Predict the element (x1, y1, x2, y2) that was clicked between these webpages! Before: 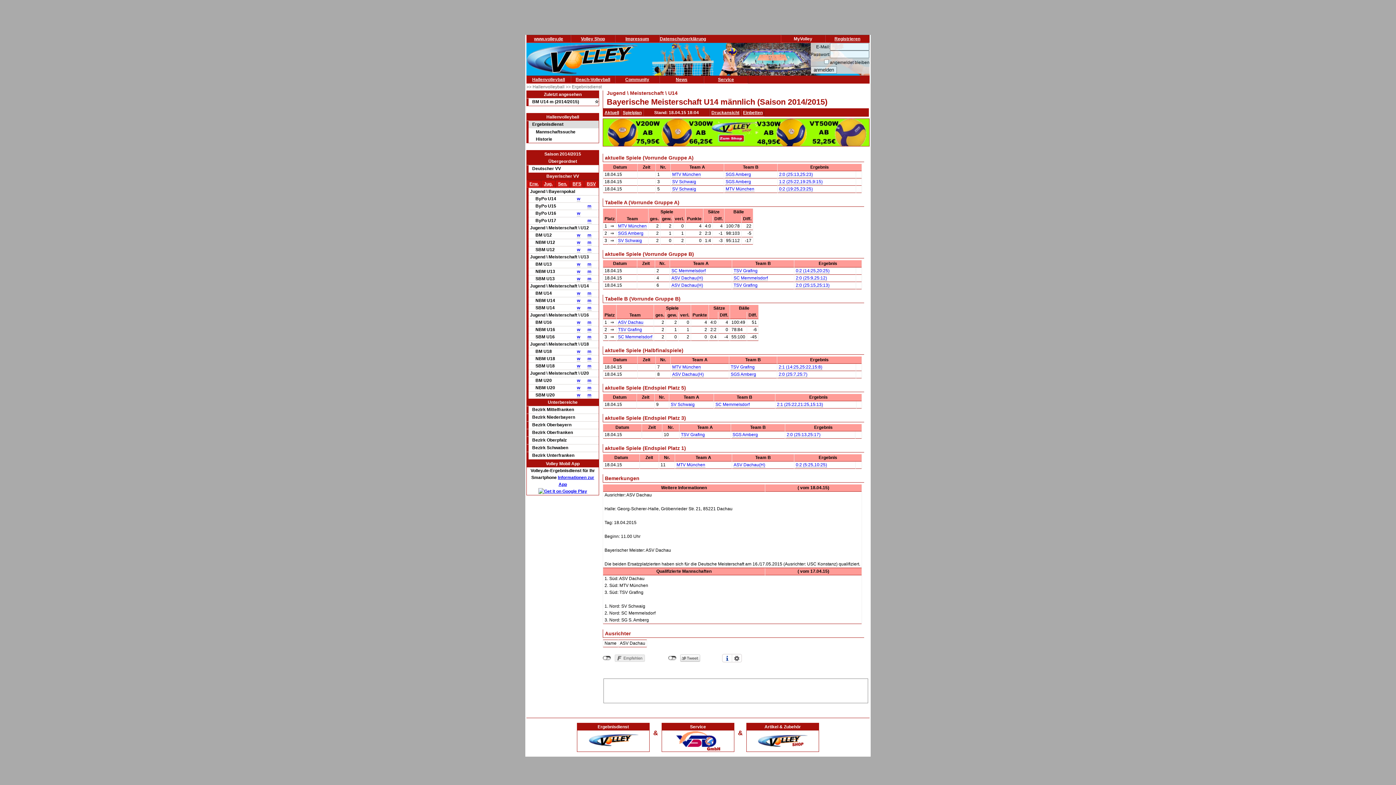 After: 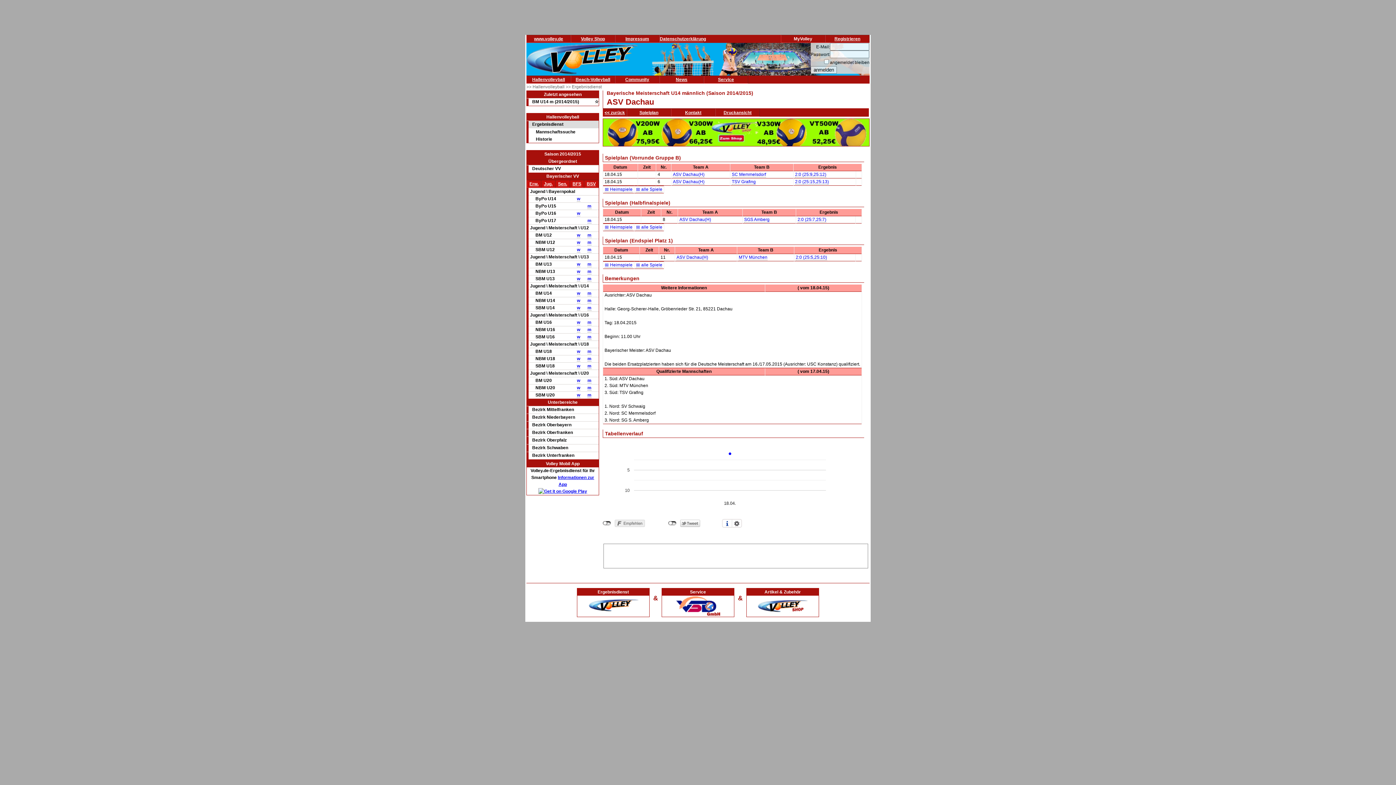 Action: bbox: (671, 282, 703, 288) label: ASV Dachau(H)